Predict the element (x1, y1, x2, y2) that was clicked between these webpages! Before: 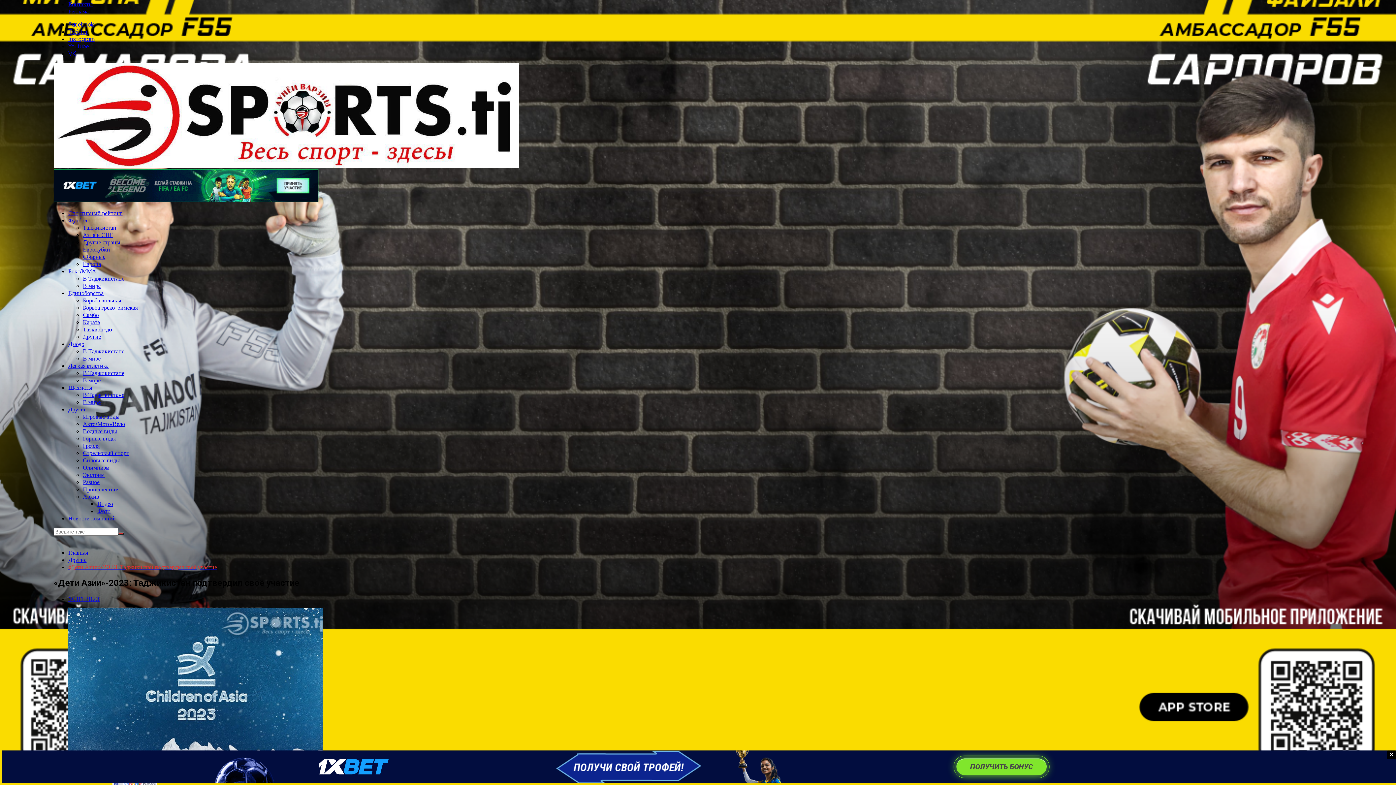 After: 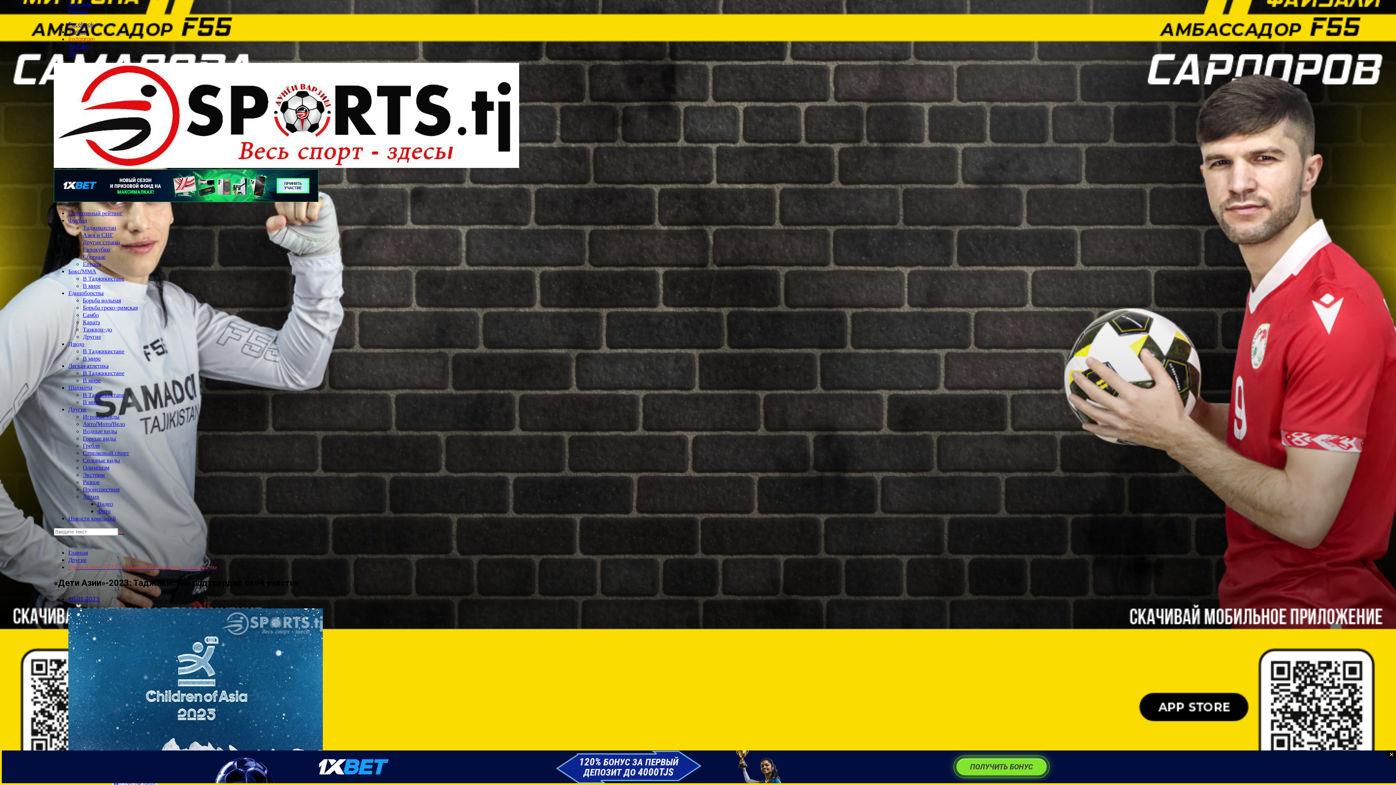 Action: bbox: (68, 35, 94, 42) label: Instagram